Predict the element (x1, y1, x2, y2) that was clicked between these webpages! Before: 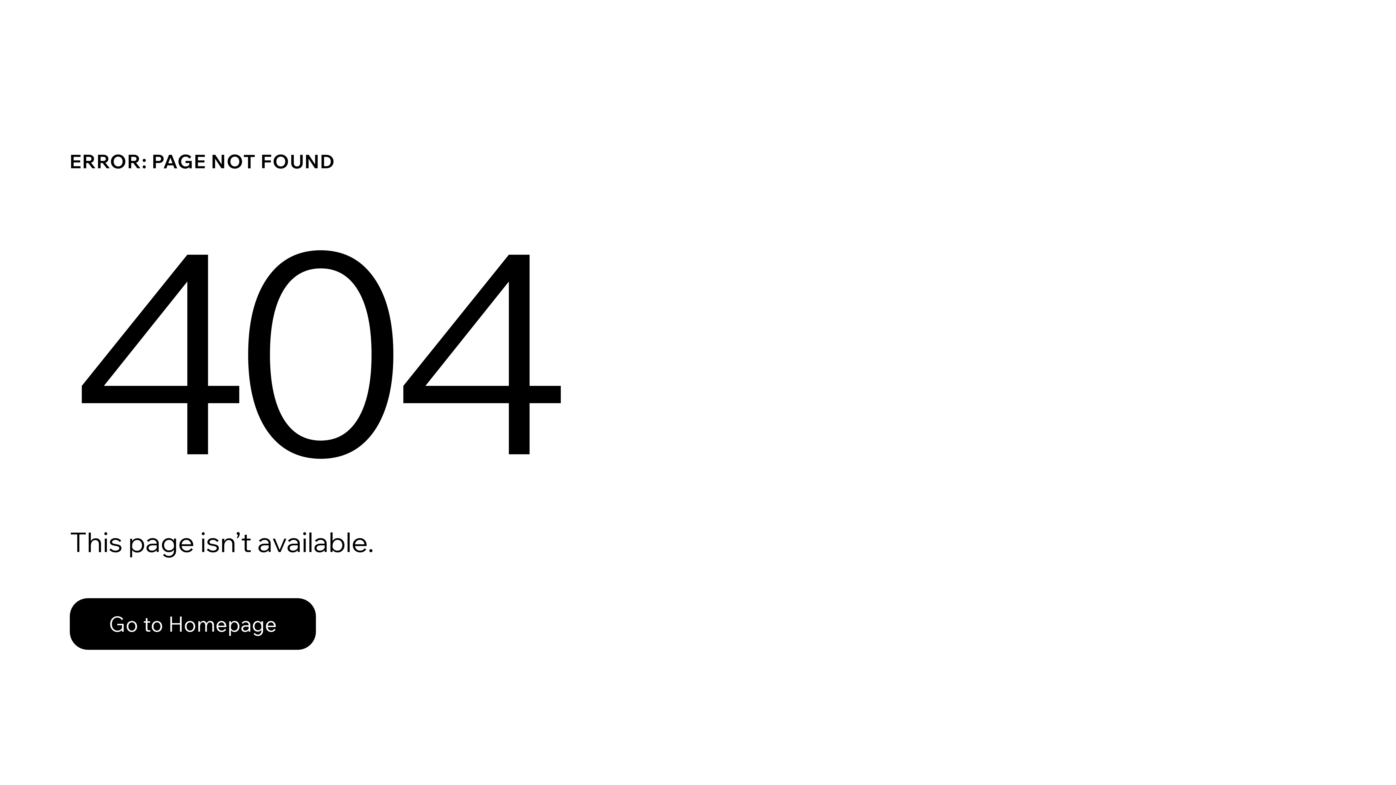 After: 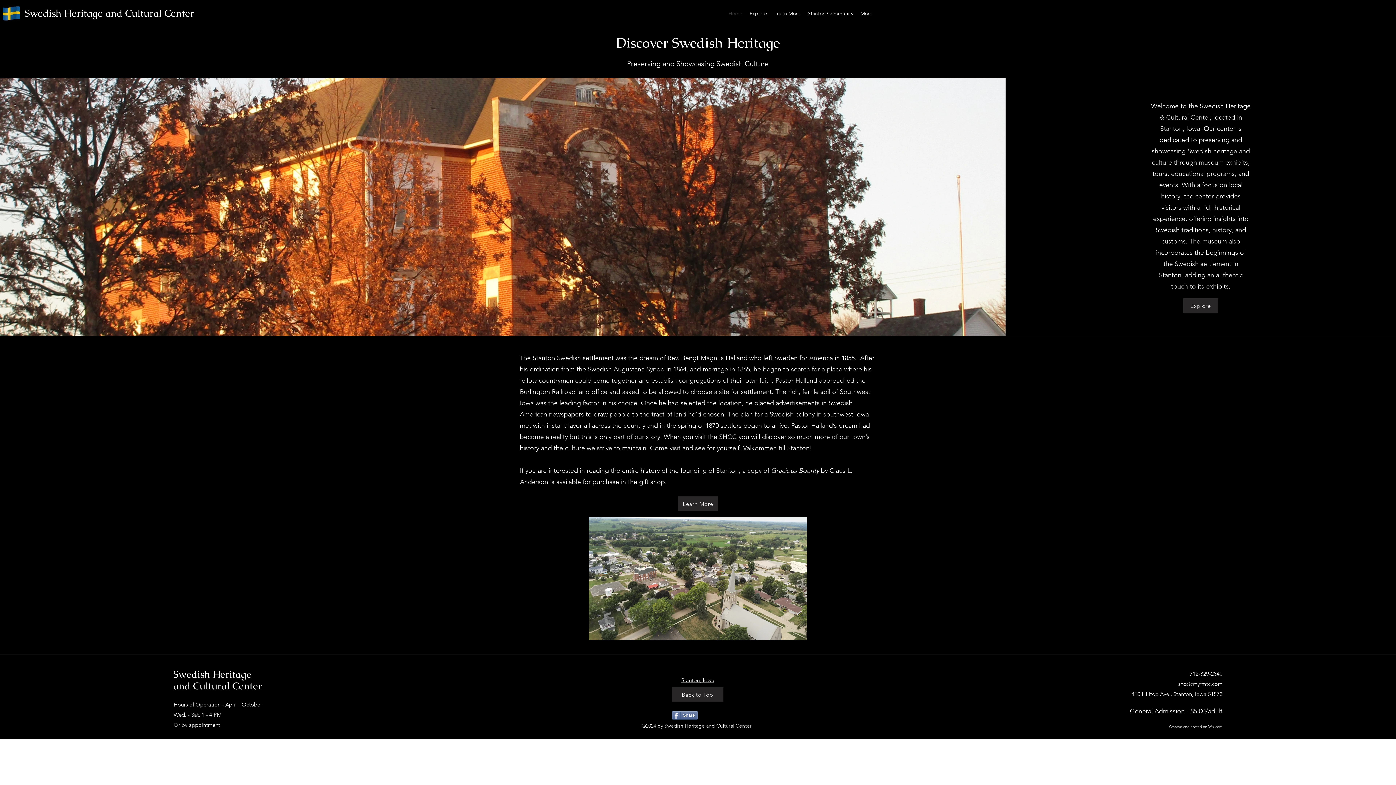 Action: bbox: (69, 582, 768, 659) label: Go to Homepage